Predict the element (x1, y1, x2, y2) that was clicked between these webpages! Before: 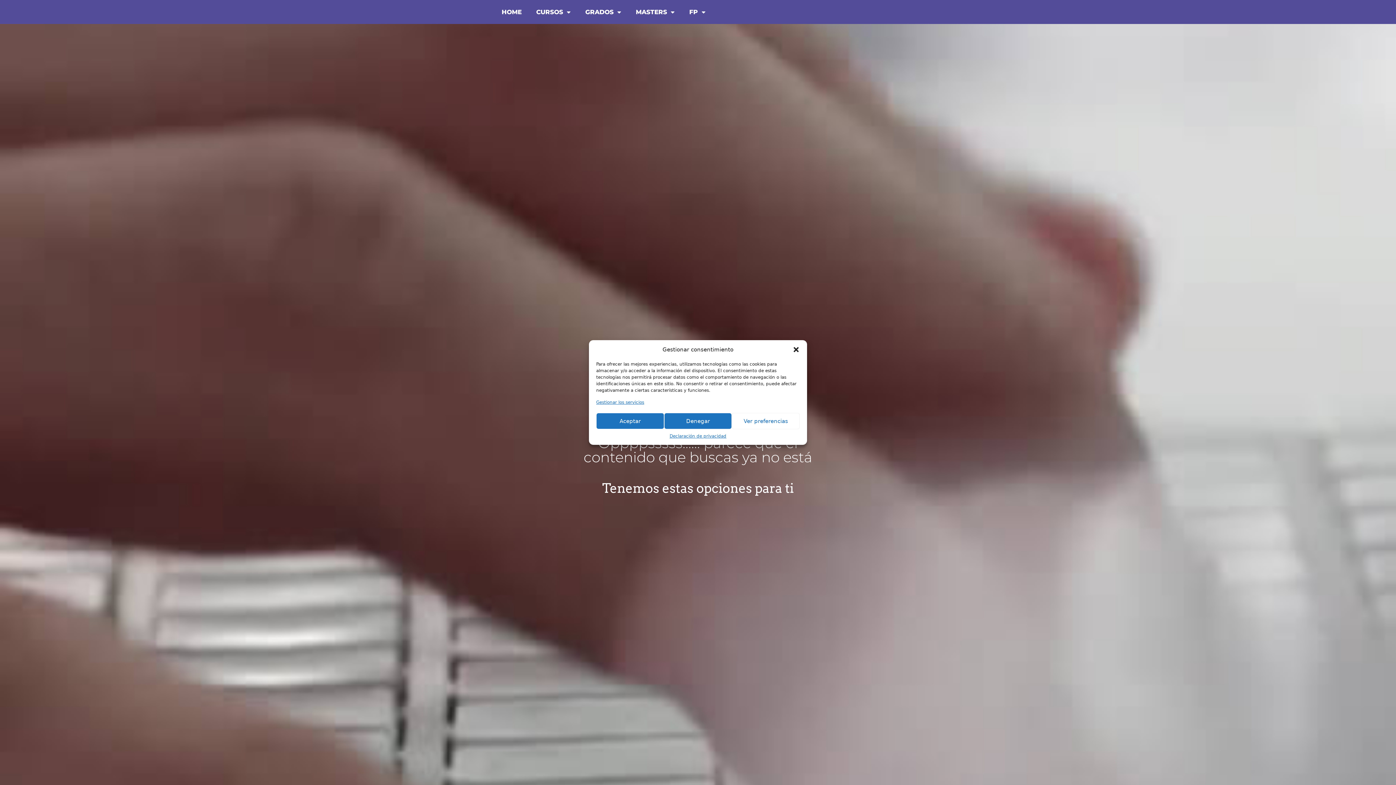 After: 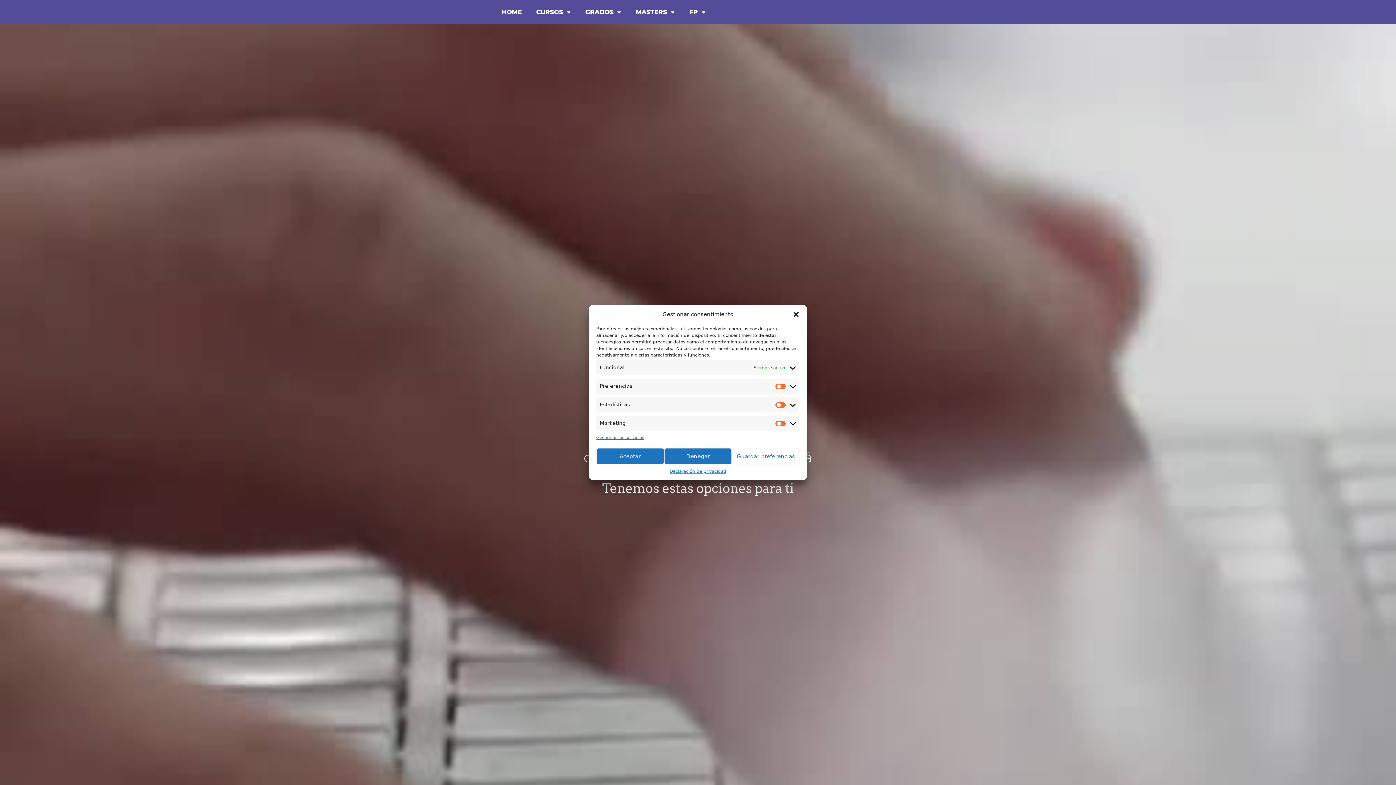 Action: label: Ver preferencias bbox: (732, 413, 799, 429)